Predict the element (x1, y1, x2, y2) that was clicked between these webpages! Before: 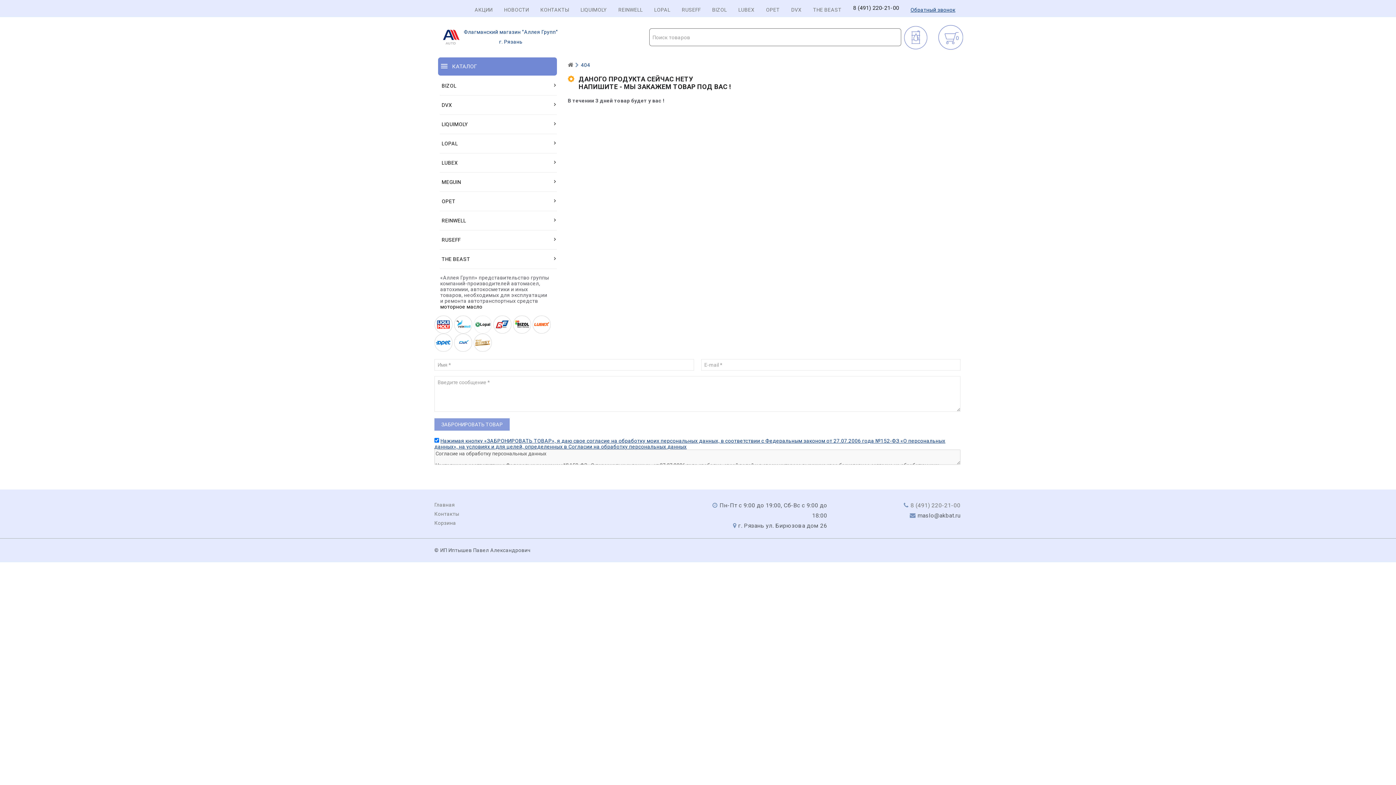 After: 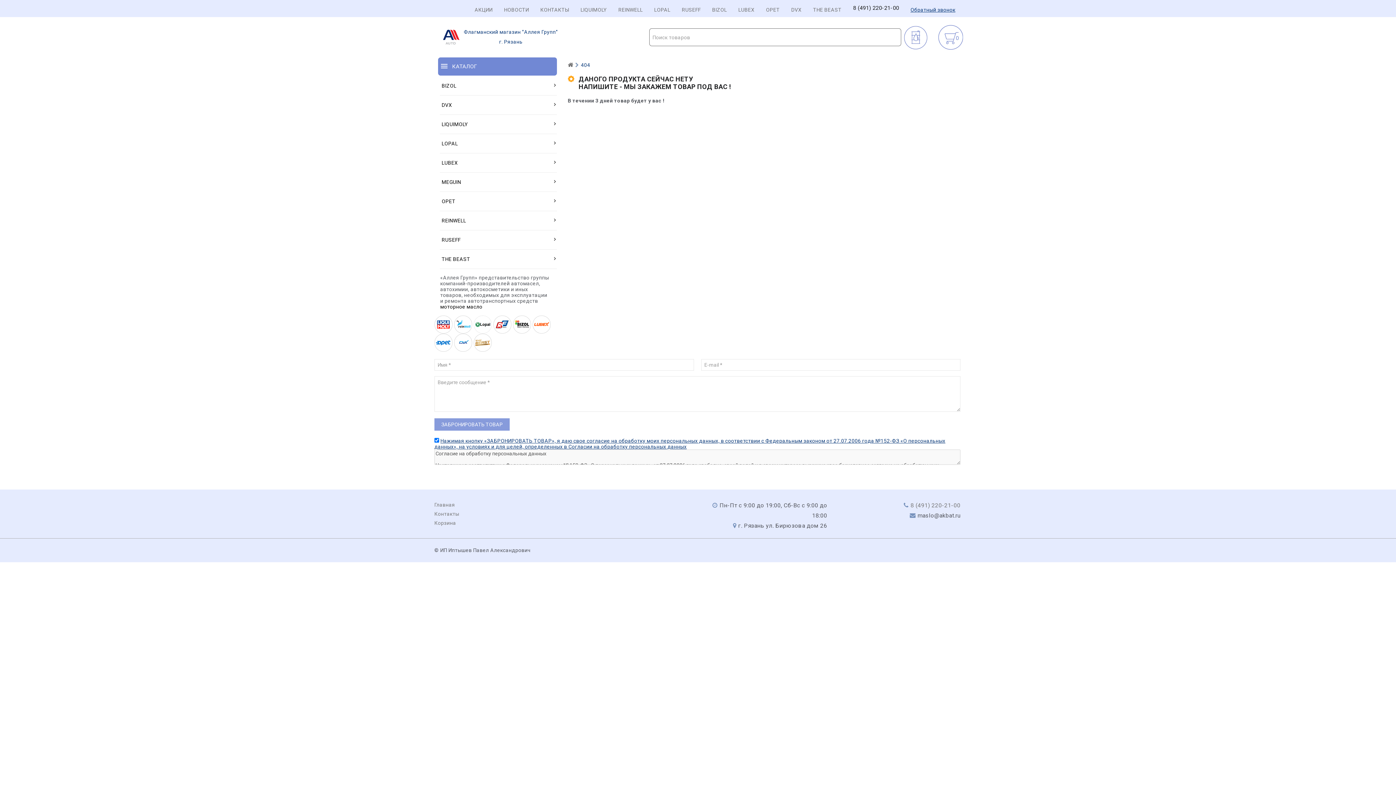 Action: label: BIZOL bbox: (440, 76, 557, 95)